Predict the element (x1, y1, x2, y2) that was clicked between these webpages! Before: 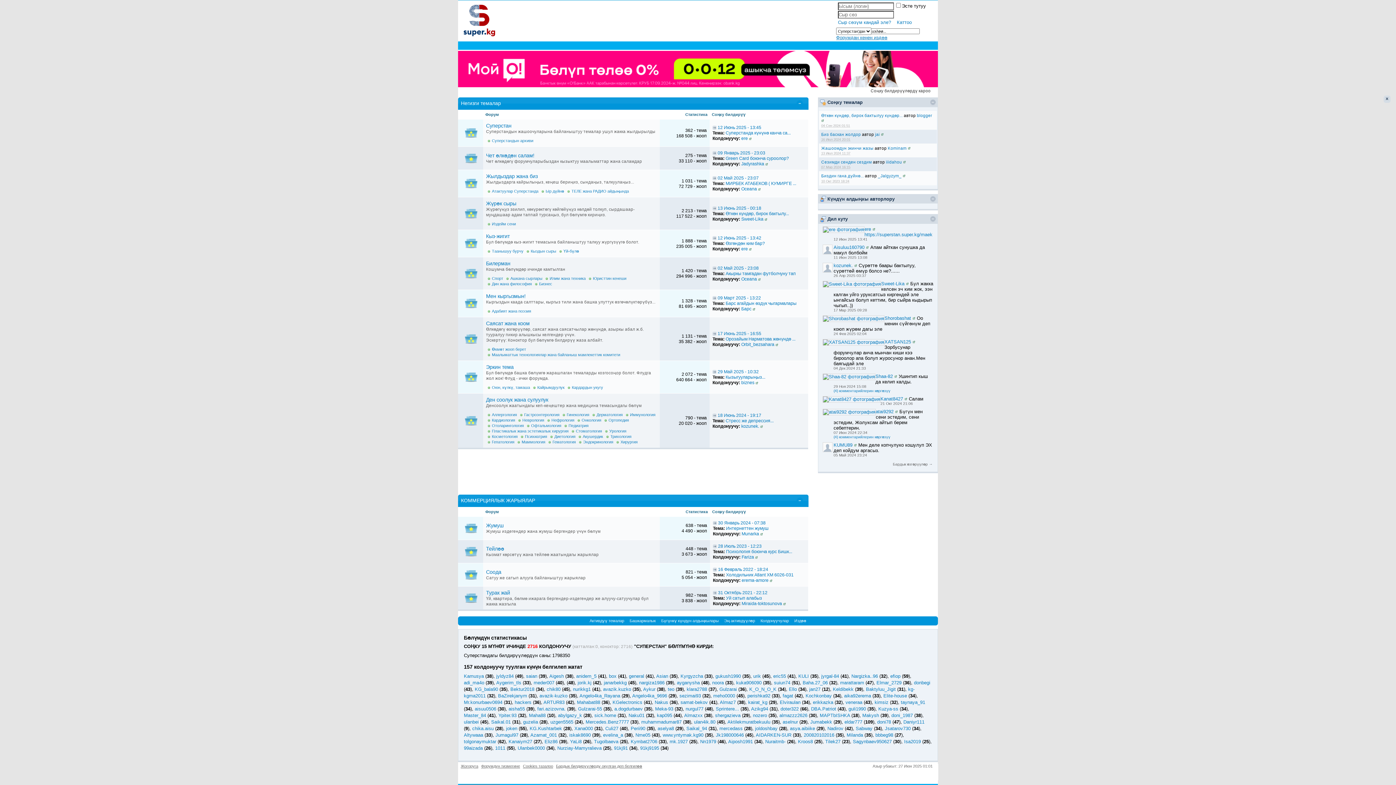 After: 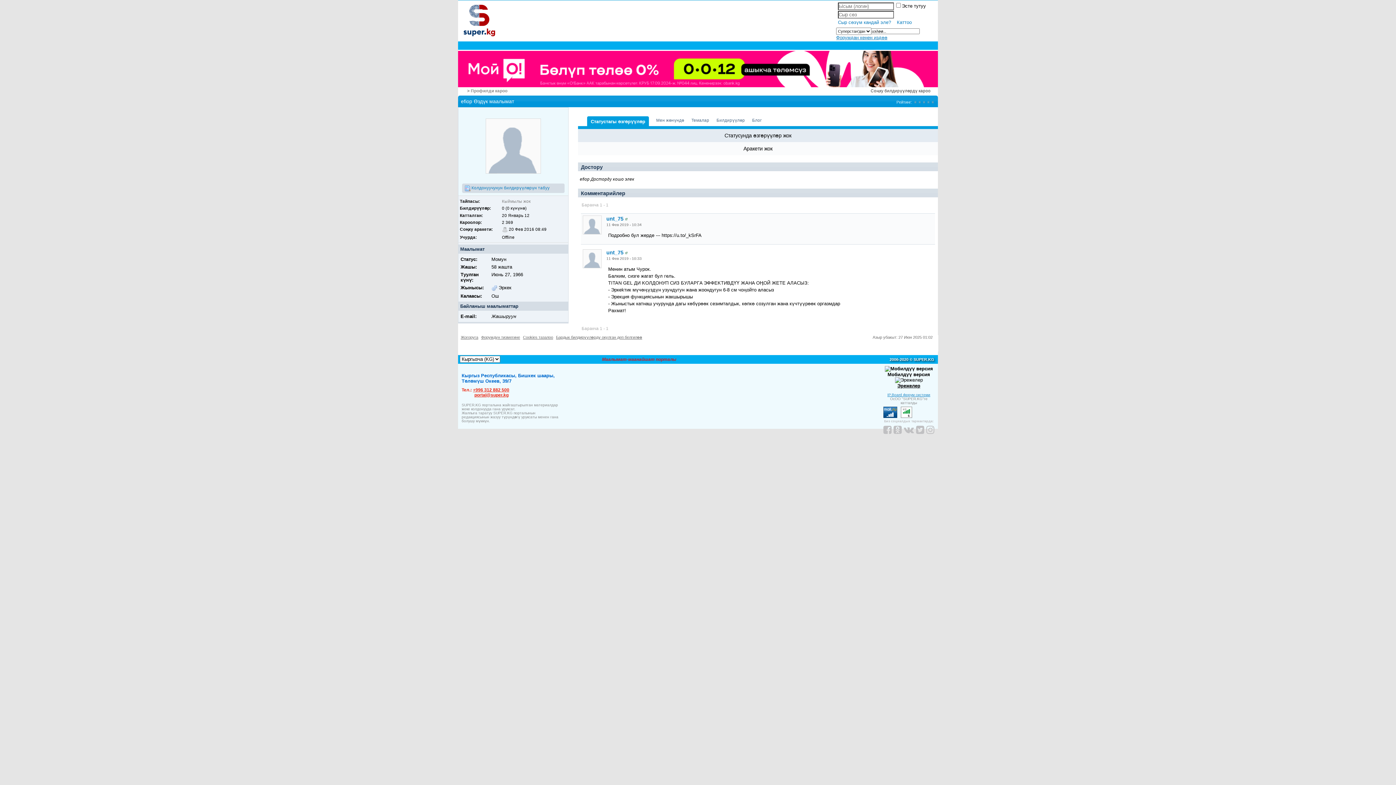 Action: label: efiop bbox: (890, 673, 900, 679)